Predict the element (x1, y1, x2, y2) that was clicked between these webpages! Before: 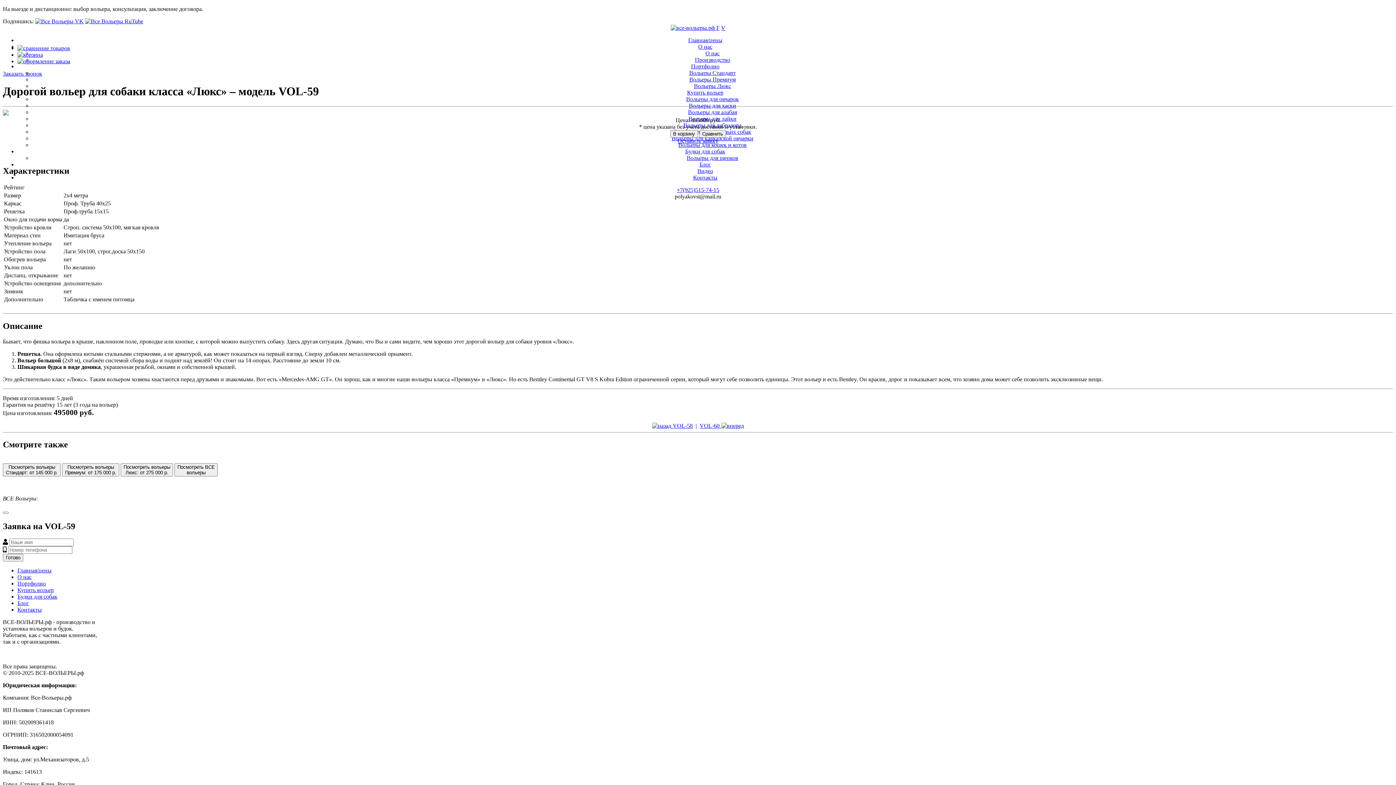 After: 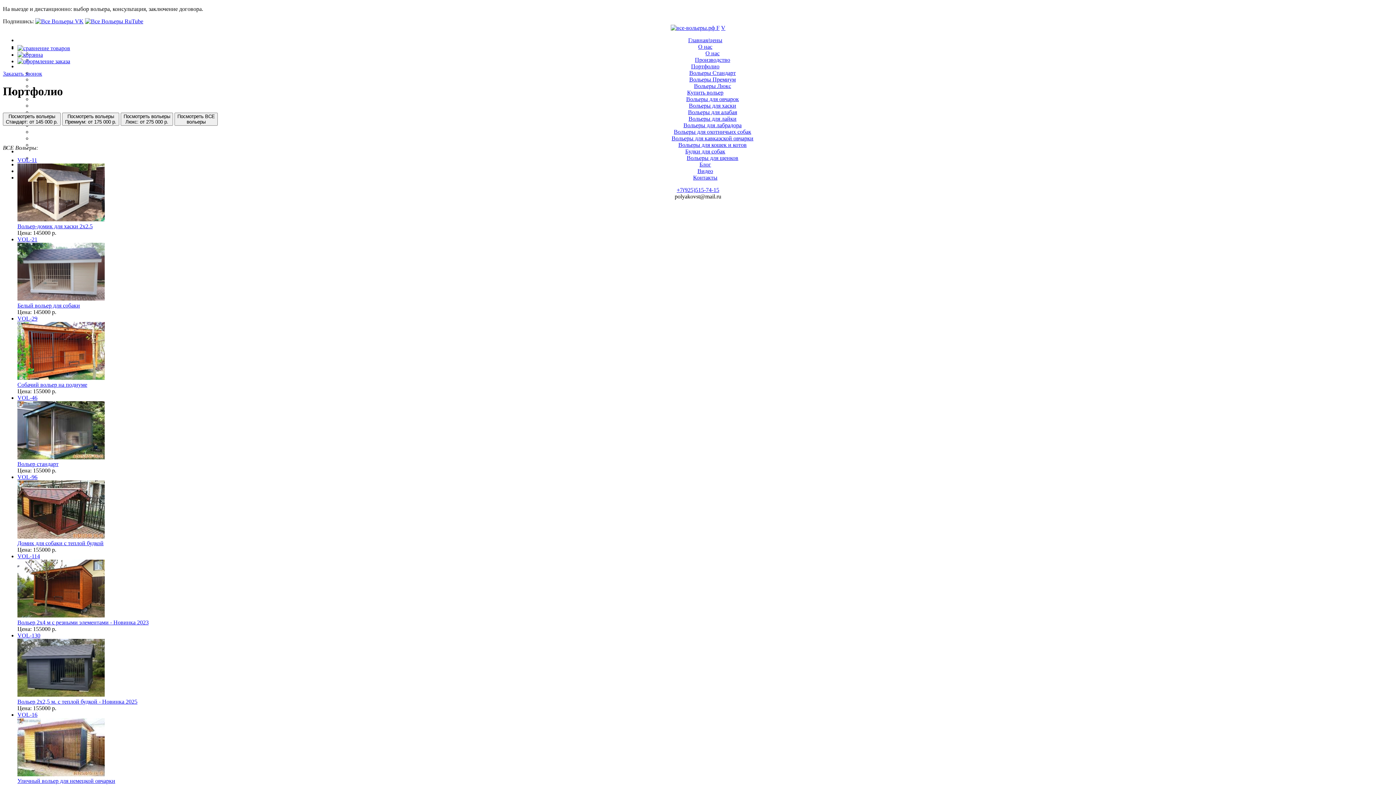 Action: label: Портфолио bbox: (17, 580, 45, 586)